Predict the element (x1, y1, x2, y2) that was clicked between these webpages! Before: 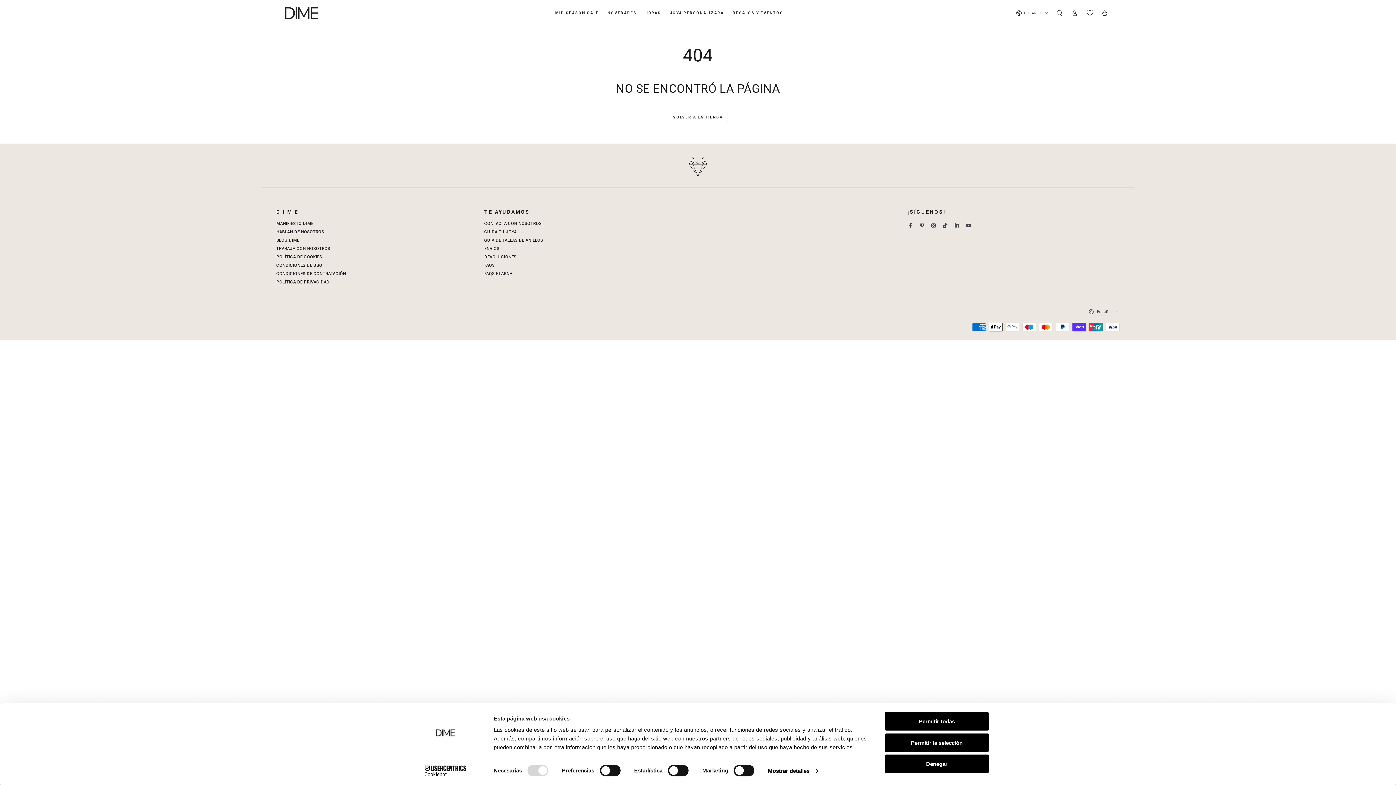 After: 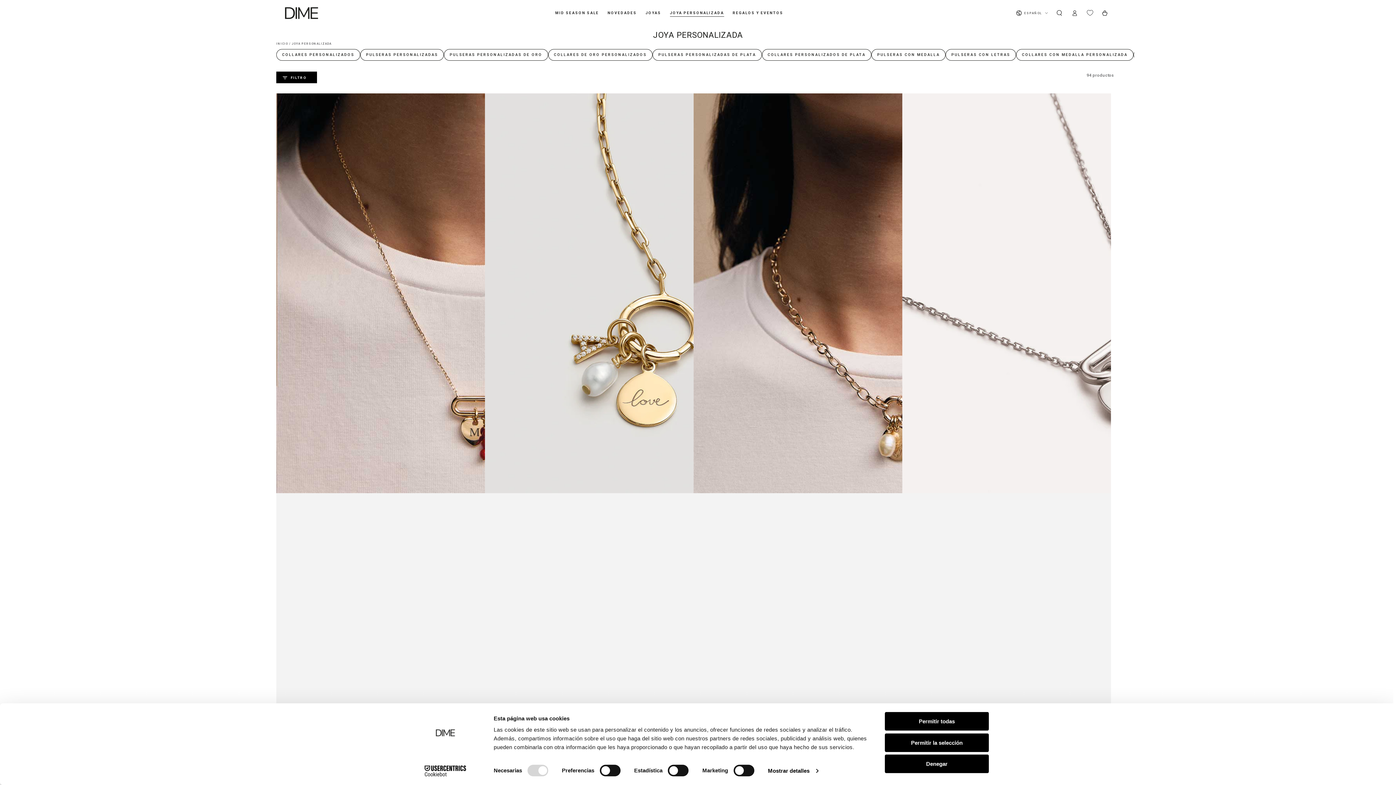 Action: bbox: (666, 5, 727, 20) label: JOYA PERSONALIZADA